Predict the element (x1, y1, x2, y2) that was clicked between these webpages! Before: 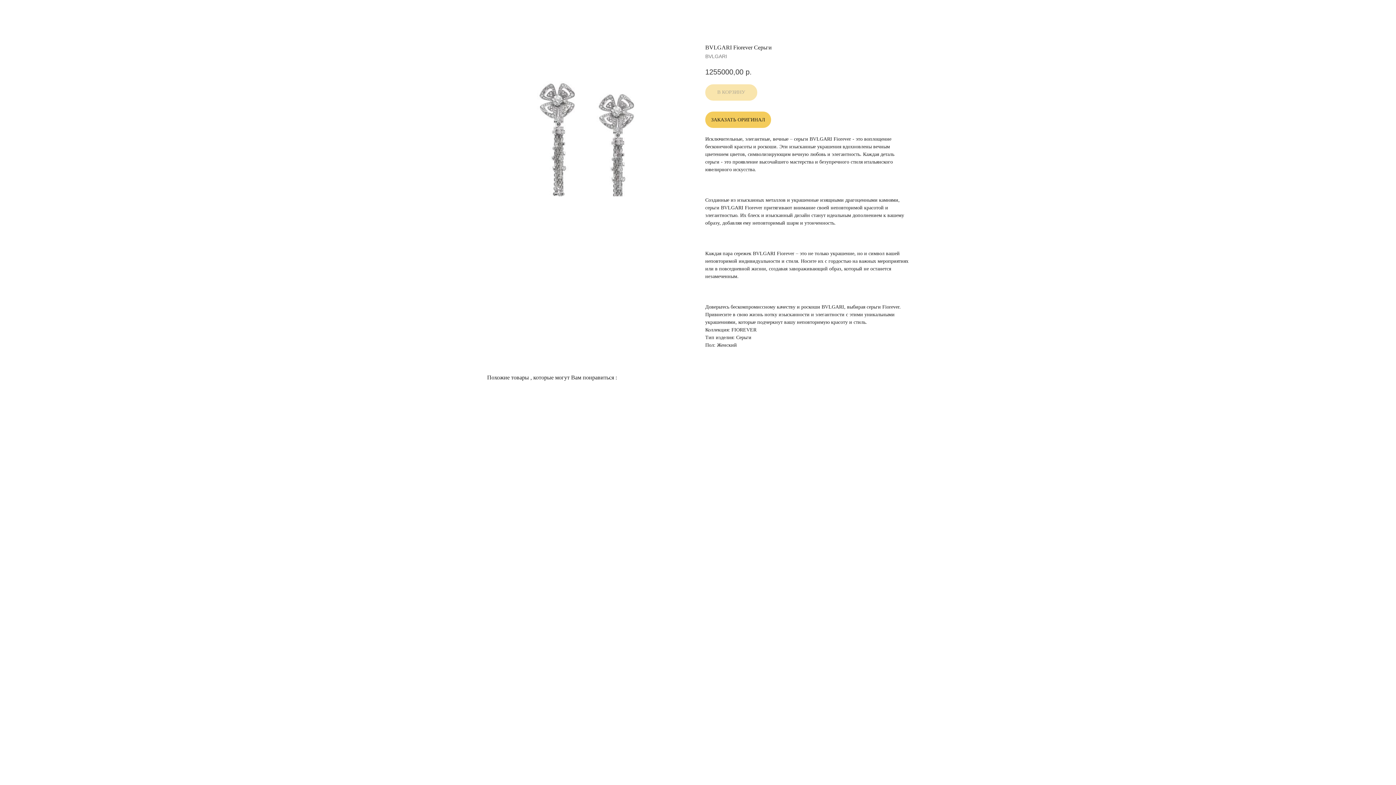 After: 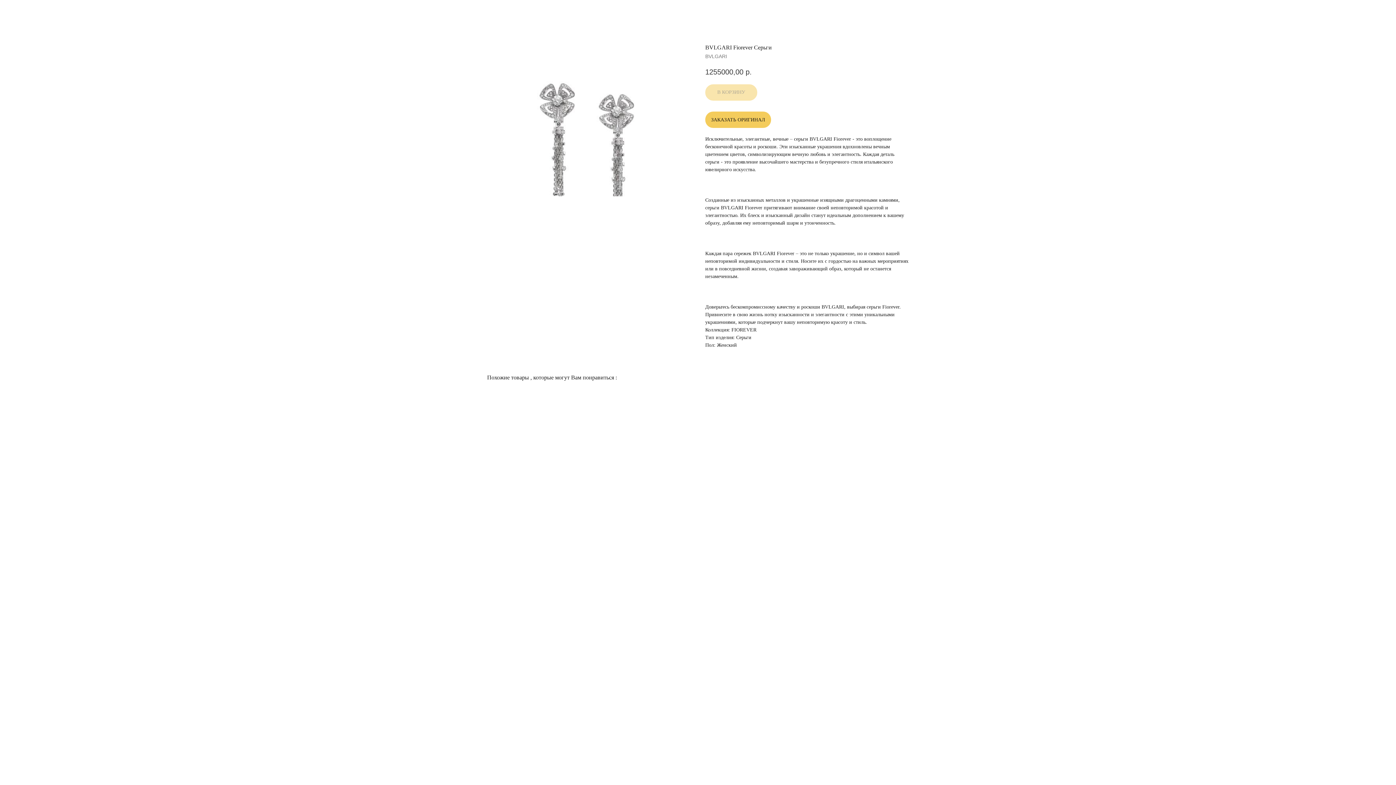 Action: label: ЗАКАЗАТЬ ОРИГИНАЛ bbox: (705, 111, 771, 128)